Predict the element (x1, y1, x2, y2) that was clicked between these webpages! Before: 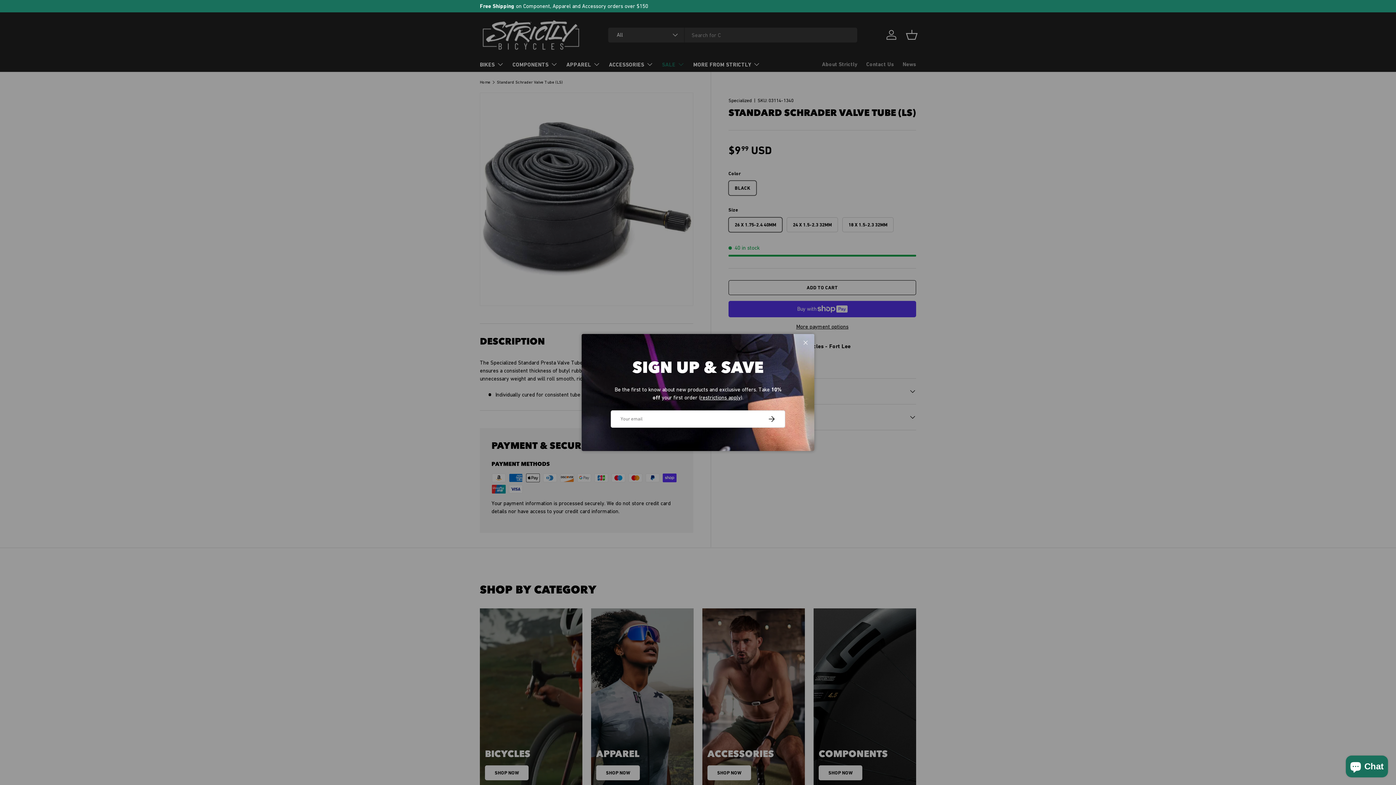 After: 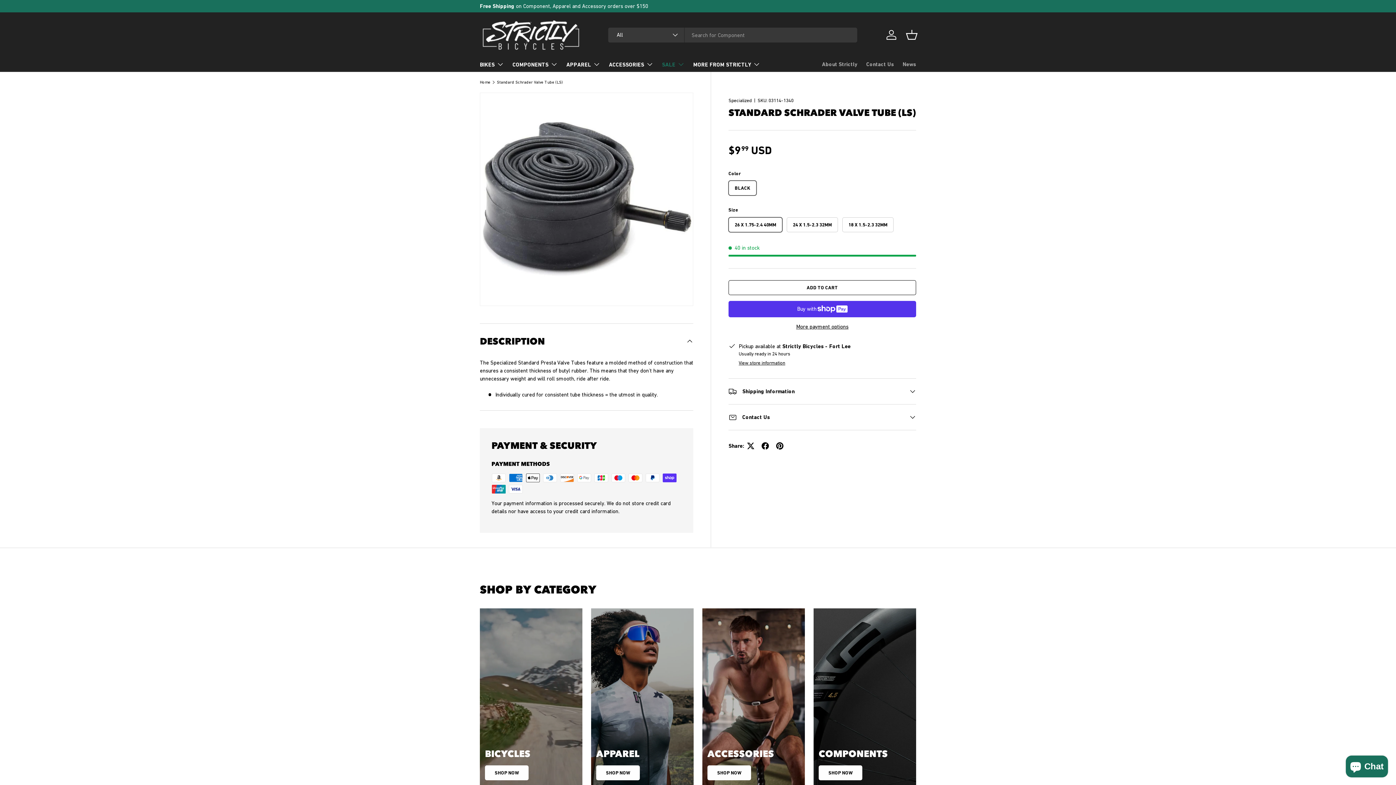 Action: bbox: (798, 336, 812, 349) label: Close